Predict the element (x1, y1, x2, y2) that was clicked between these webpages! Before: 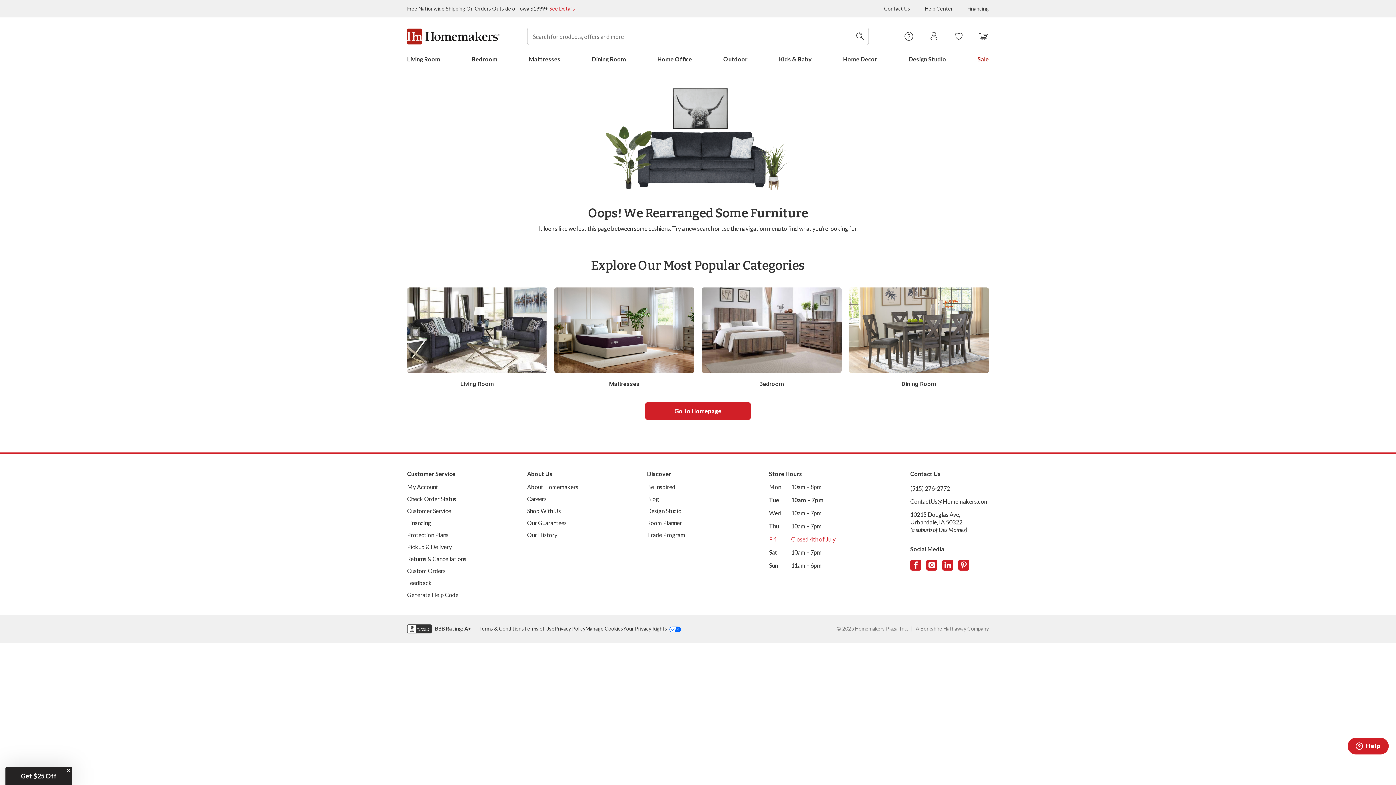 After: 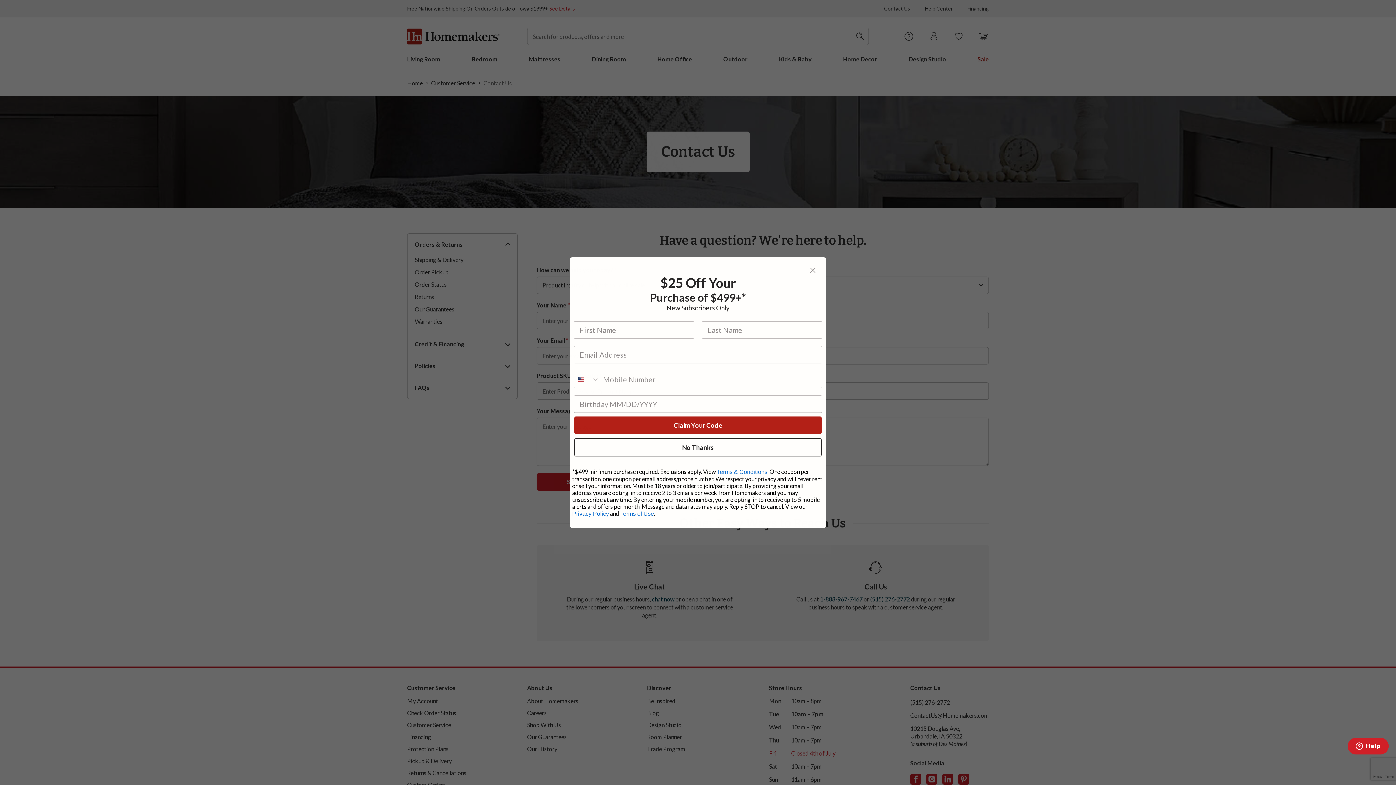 Action: bbox: (884, 5, 910, 11) label: Contact Us